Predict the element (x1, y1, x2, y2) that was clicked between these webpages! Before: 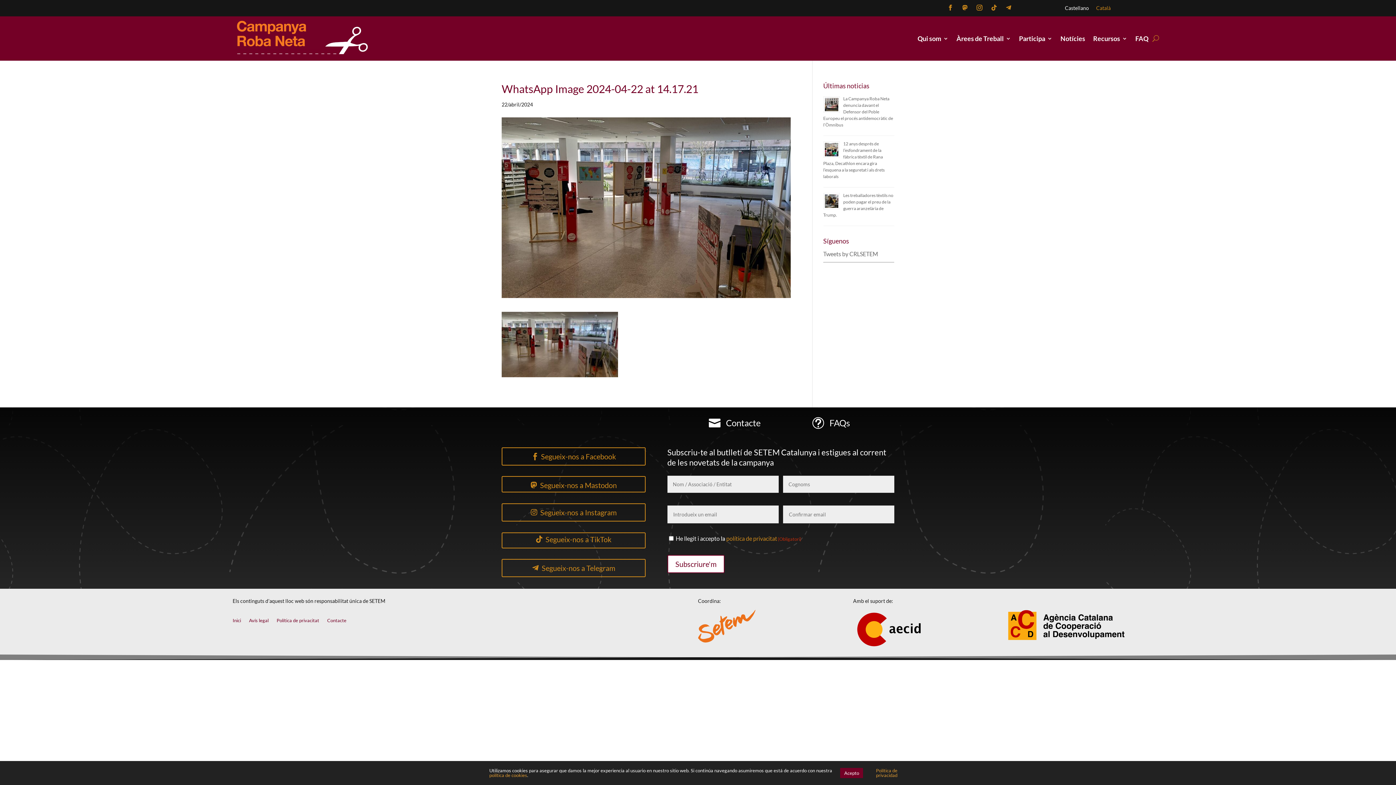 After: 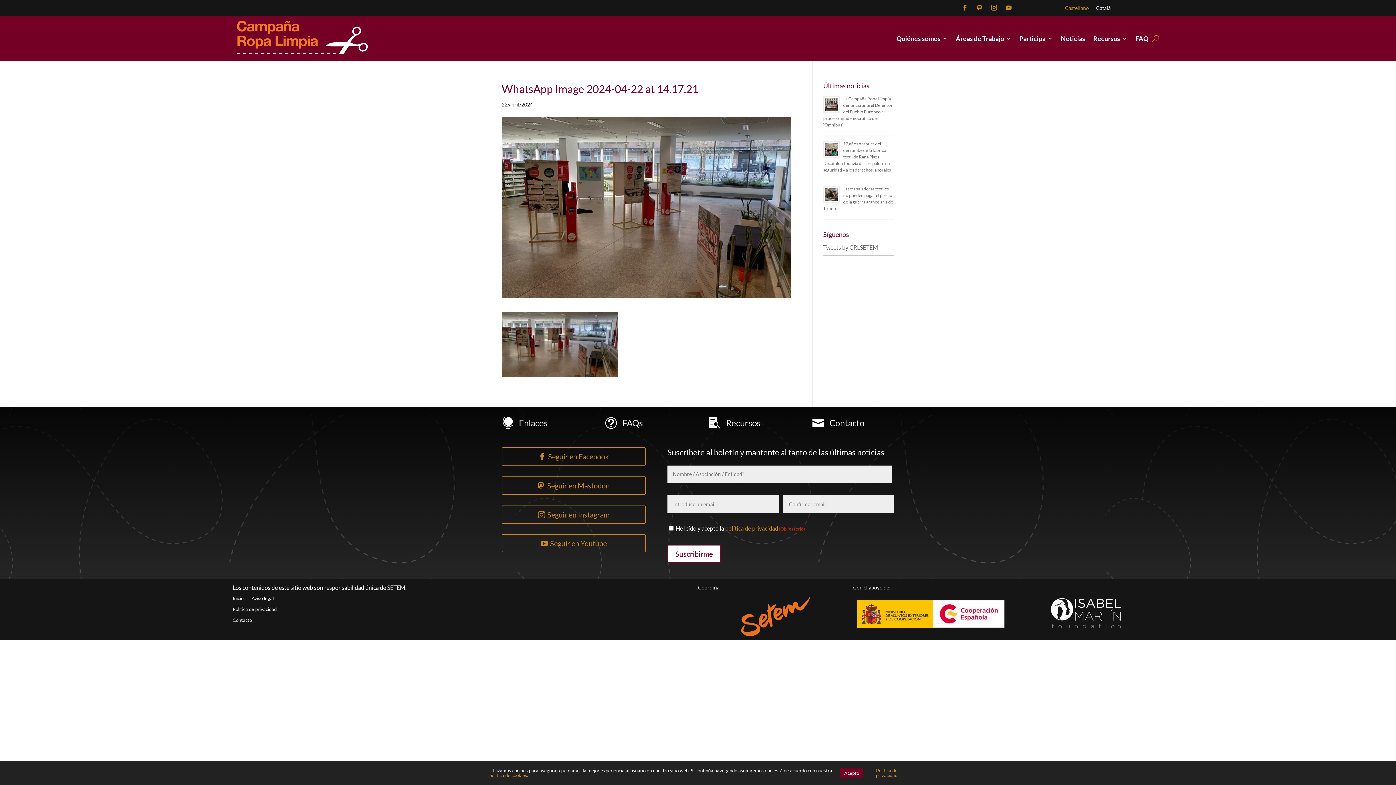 Action: label: Castellano bbox: (1061, 3, 1092, 12)